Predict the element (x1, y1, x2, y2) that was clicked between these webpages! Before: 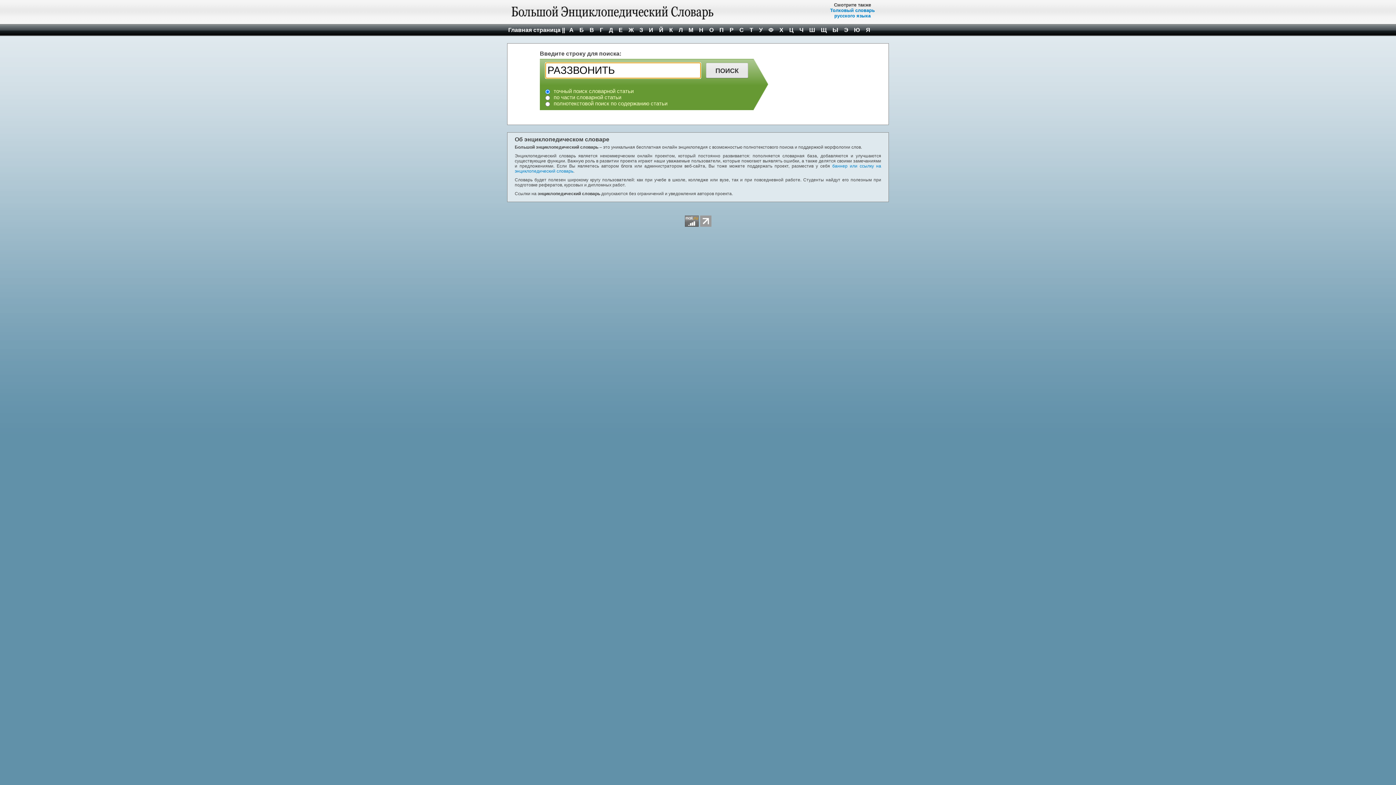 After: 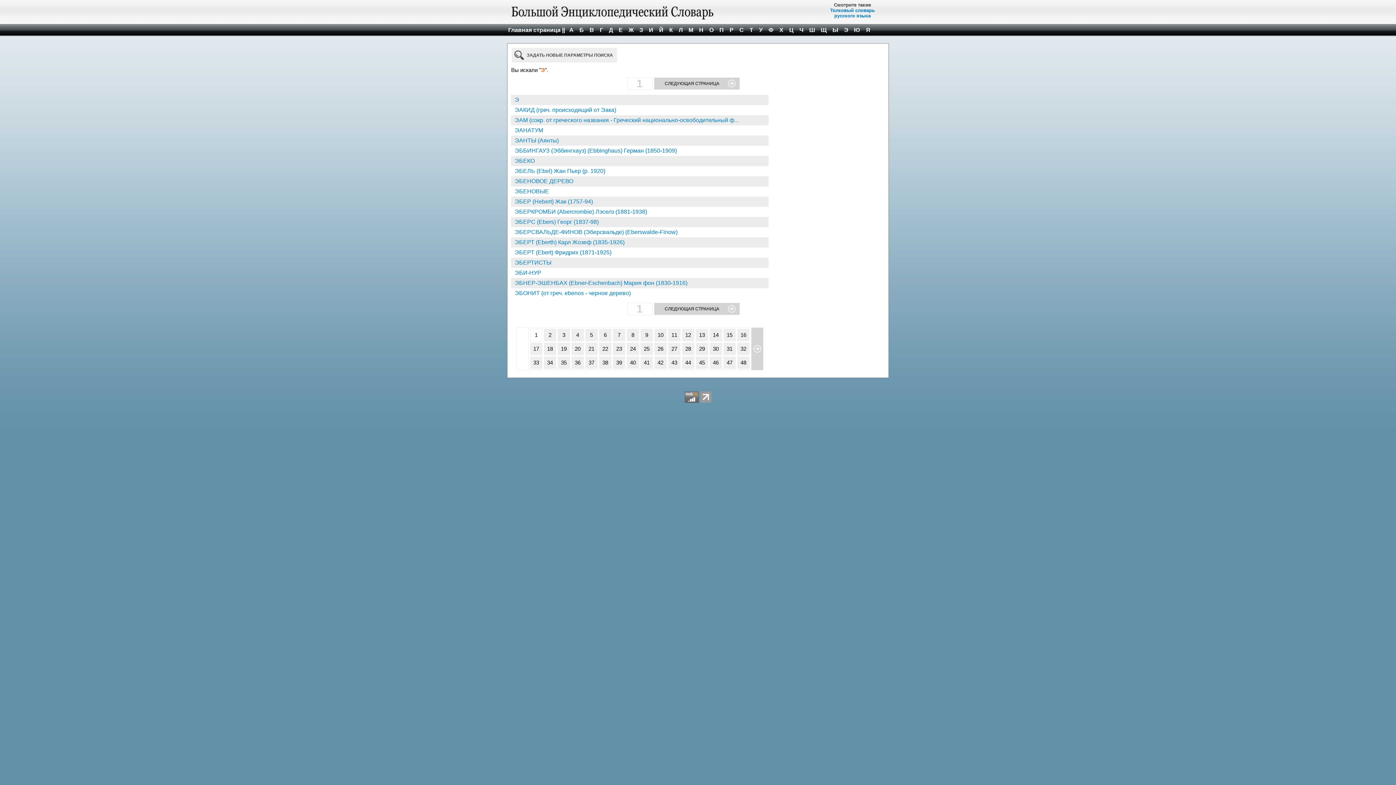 Action: label:  Э  bbox: (842, 24, 850, 36)